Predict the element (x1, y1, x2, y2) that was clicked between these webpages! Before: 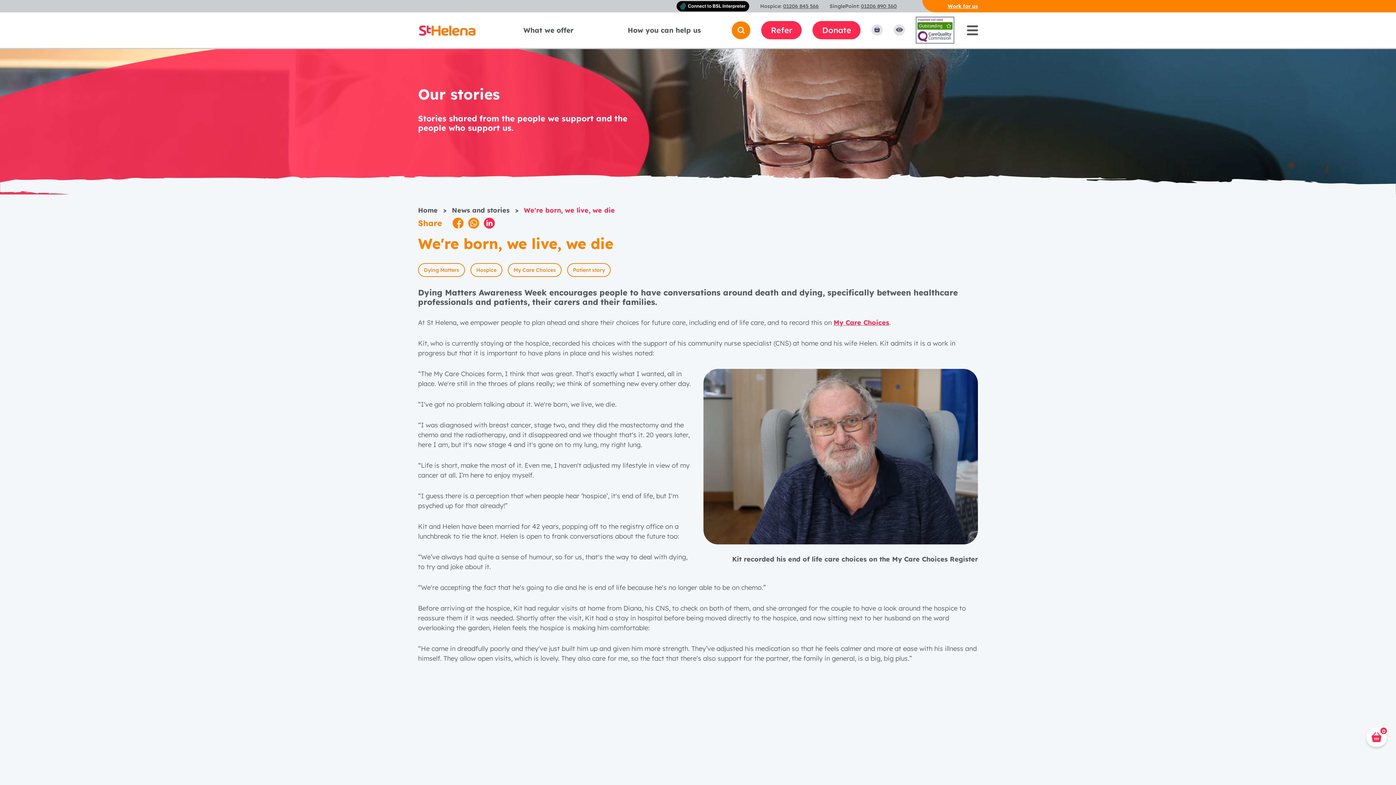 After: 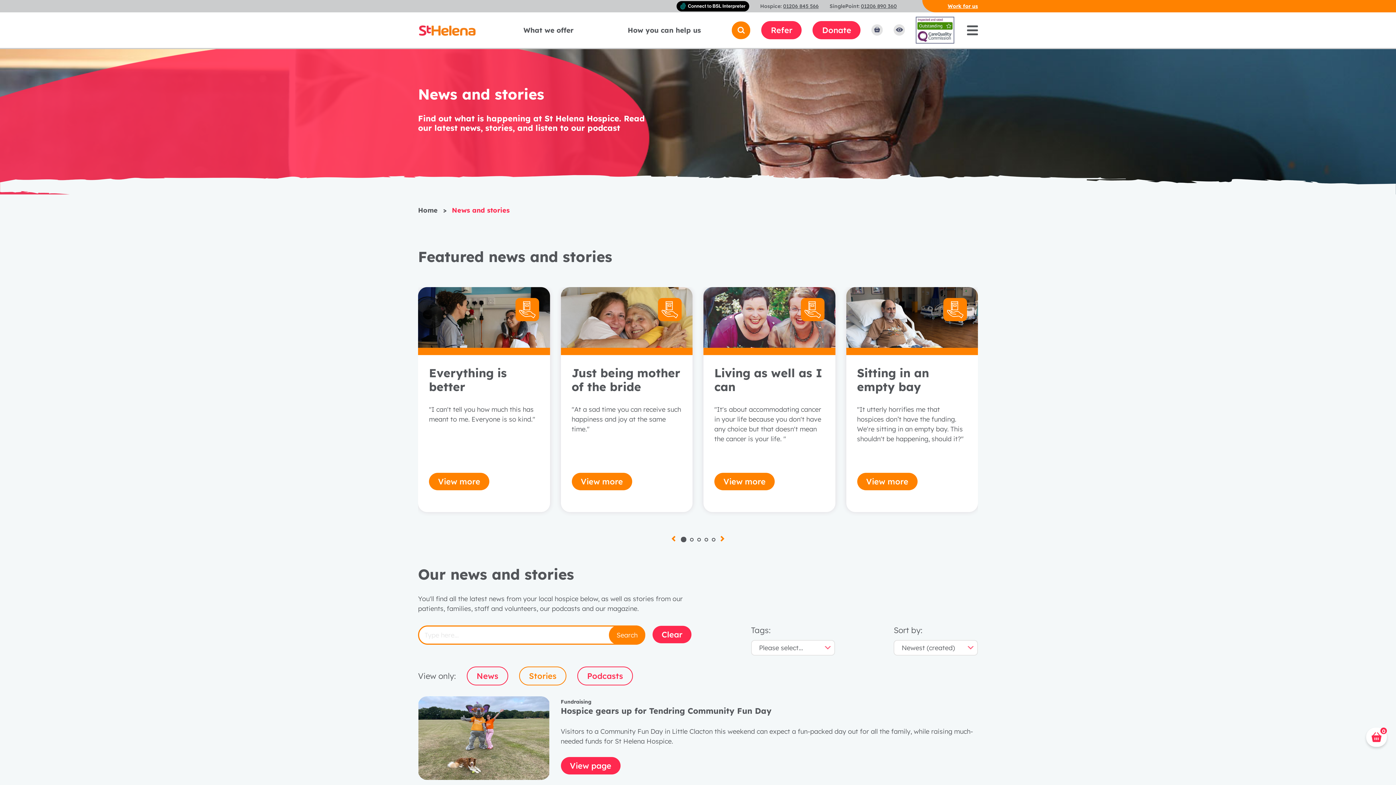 Action: label: News and stories bbox: (452, 206, 509, 214)